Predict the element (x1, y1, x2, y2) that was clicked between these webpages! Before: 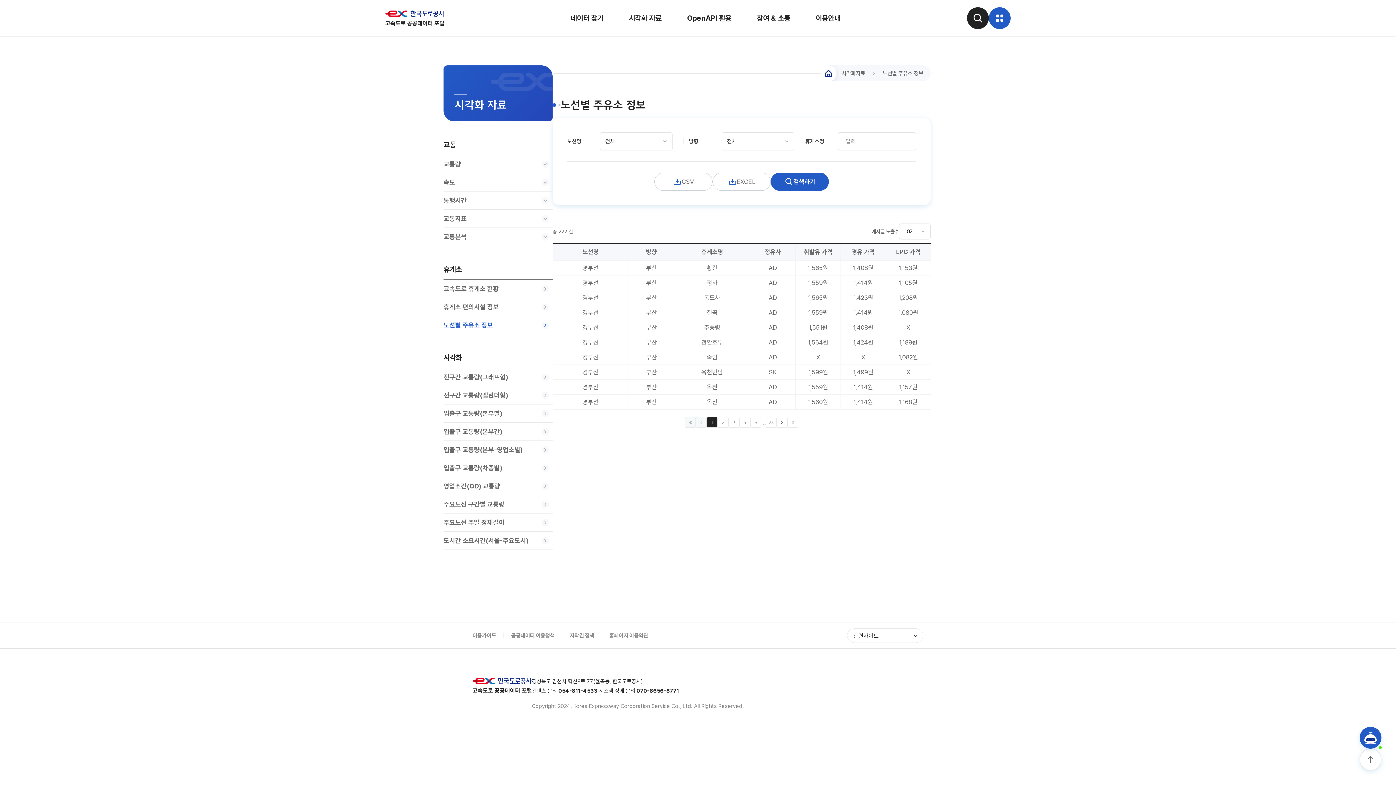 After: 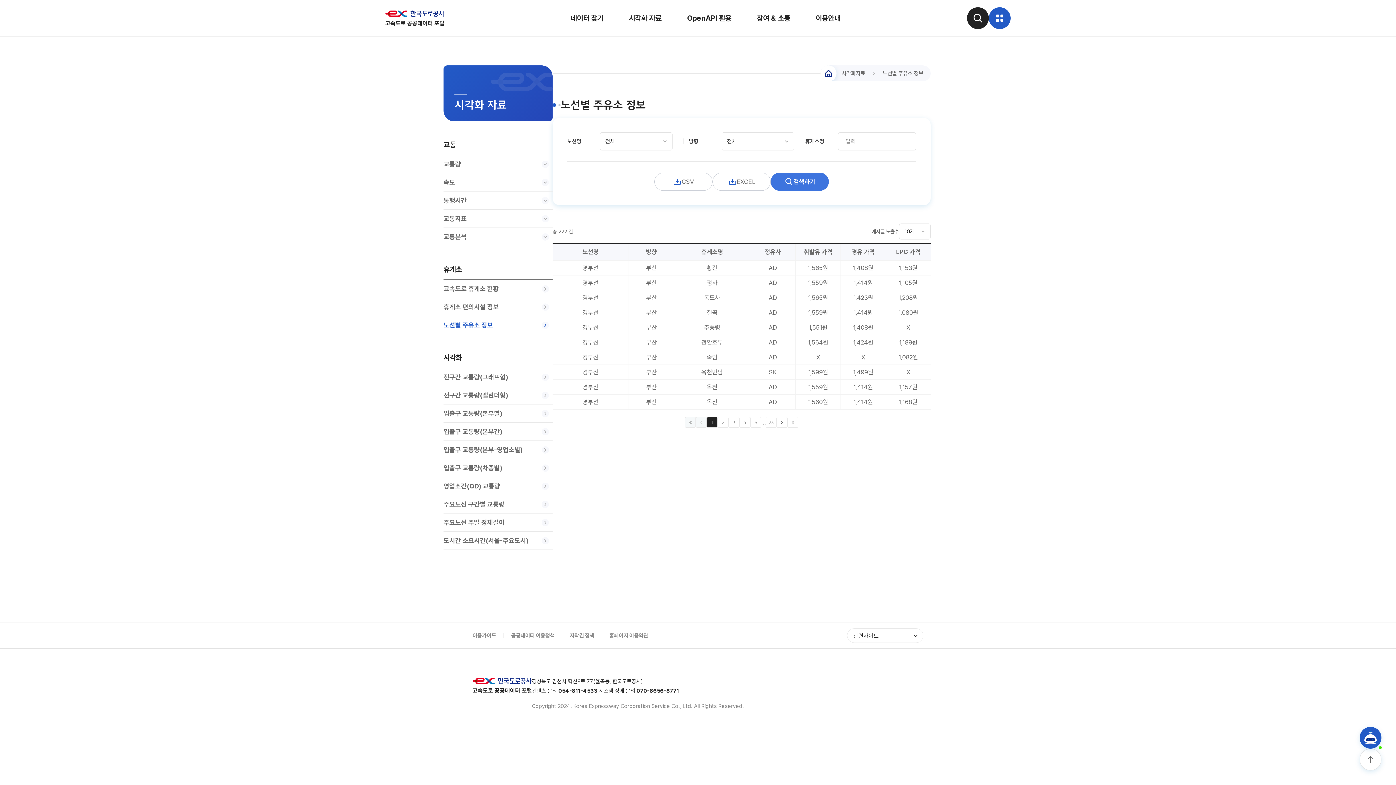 Action: bbox: (770, 172, 829, 190) label: 검색하기